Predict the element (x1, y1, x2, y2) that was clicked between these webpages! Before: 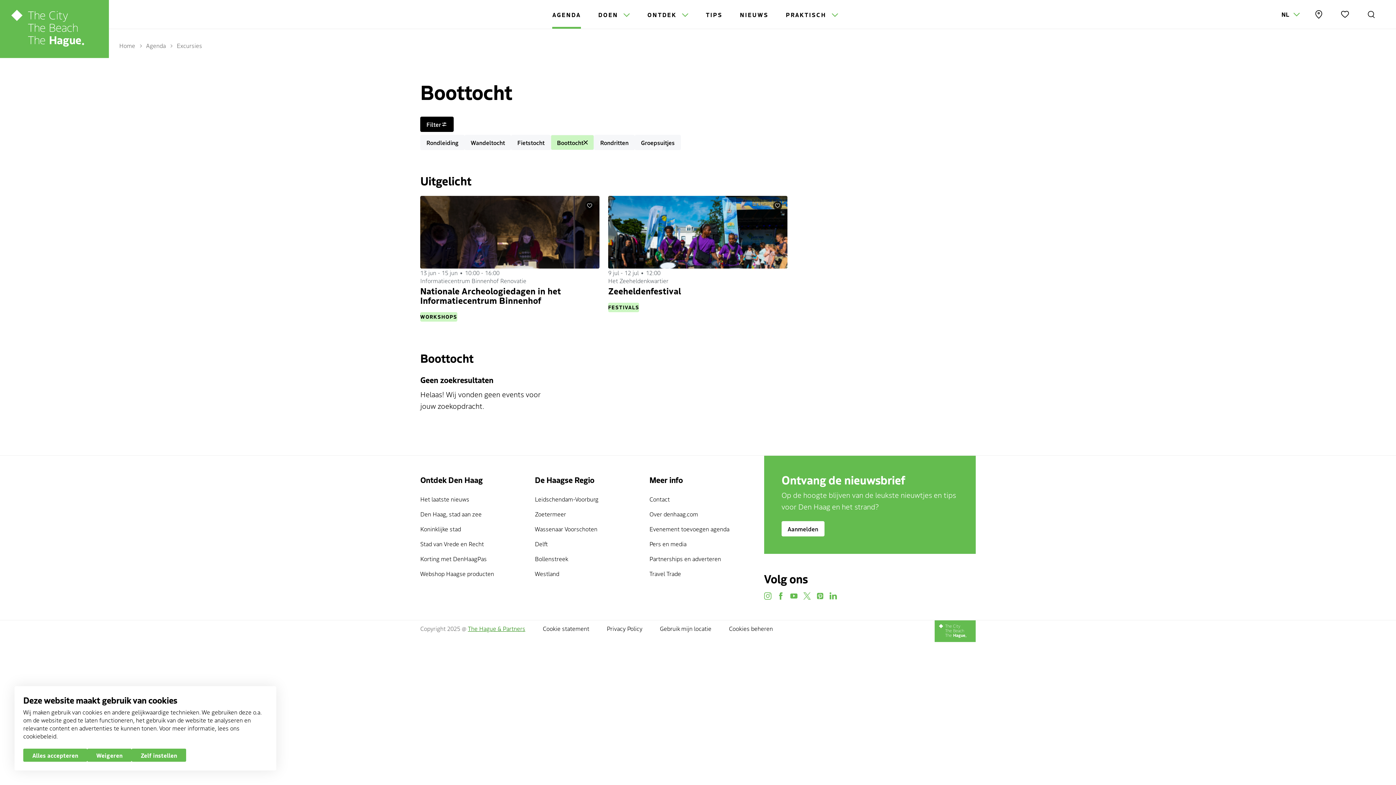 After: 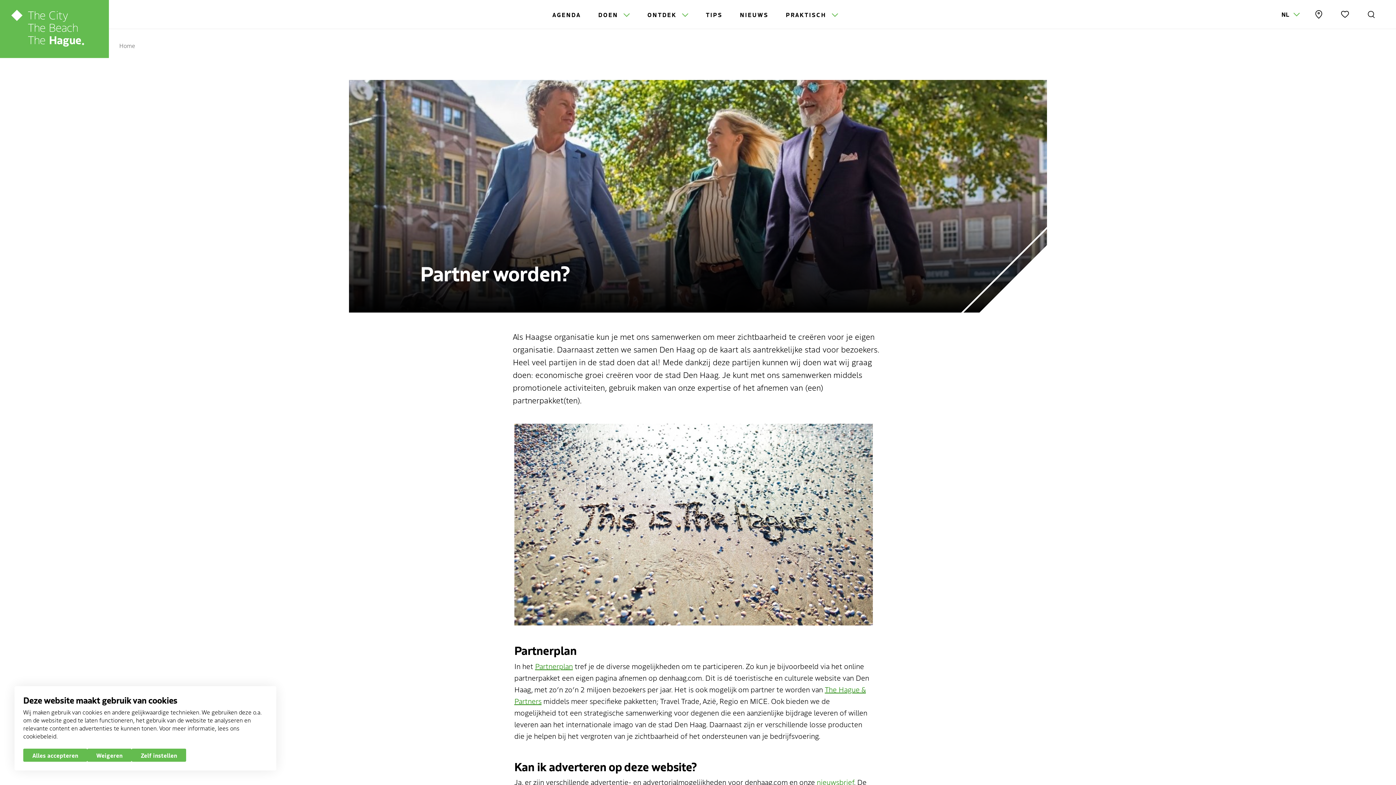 Action: bbox: (649, 554, 746, 563) label: Partnerships en adverteren